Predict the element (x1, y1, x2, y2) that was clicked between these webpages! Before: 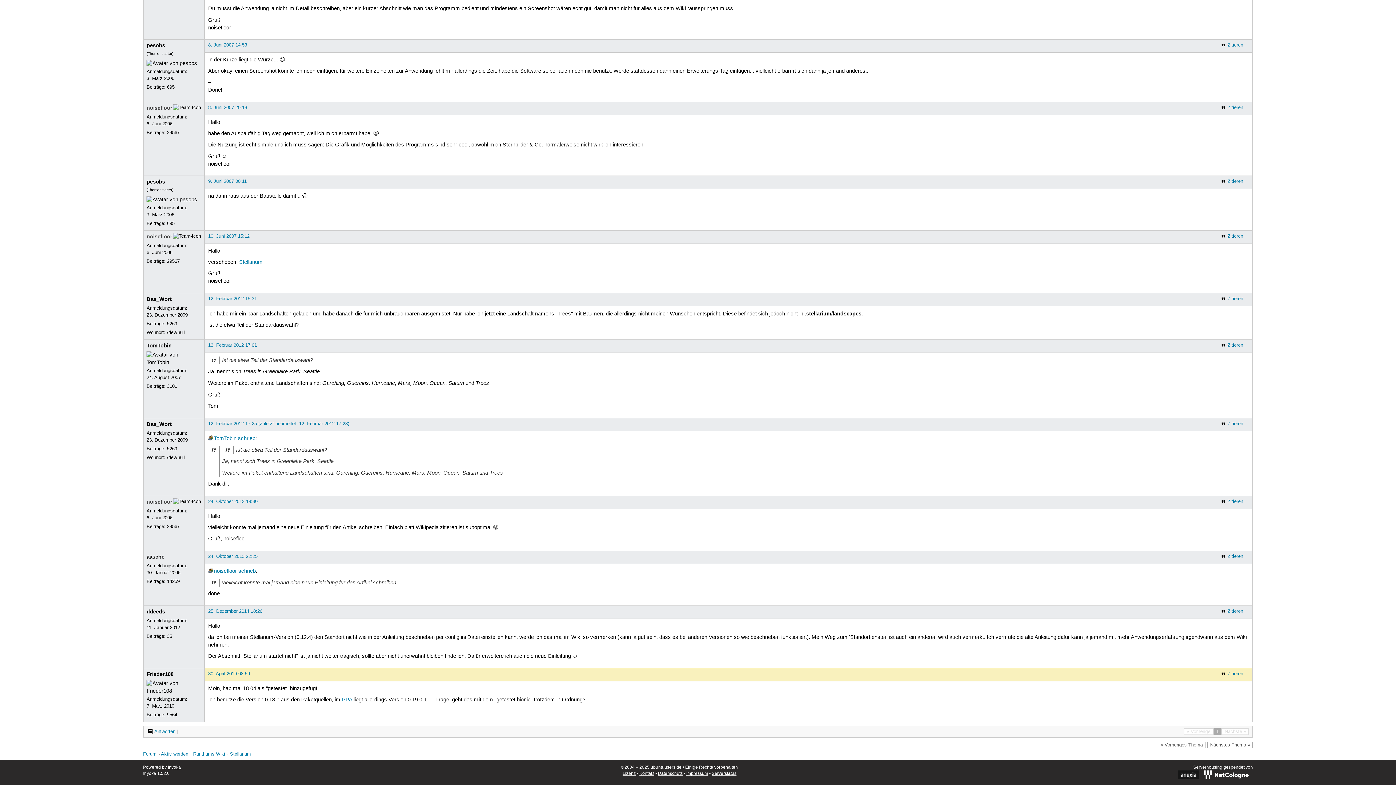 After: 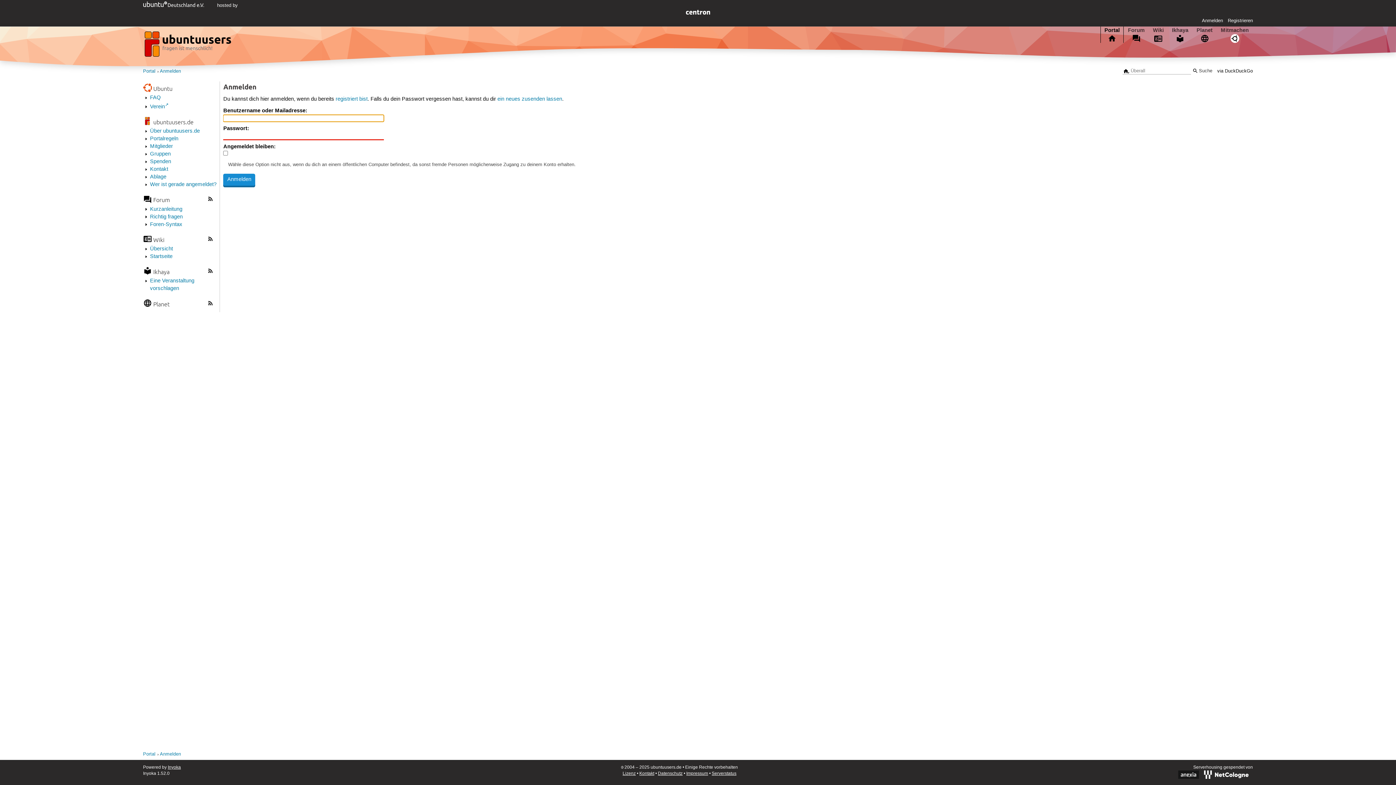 Action: label: noisefloor bbox: (146, 232, 172, 240)